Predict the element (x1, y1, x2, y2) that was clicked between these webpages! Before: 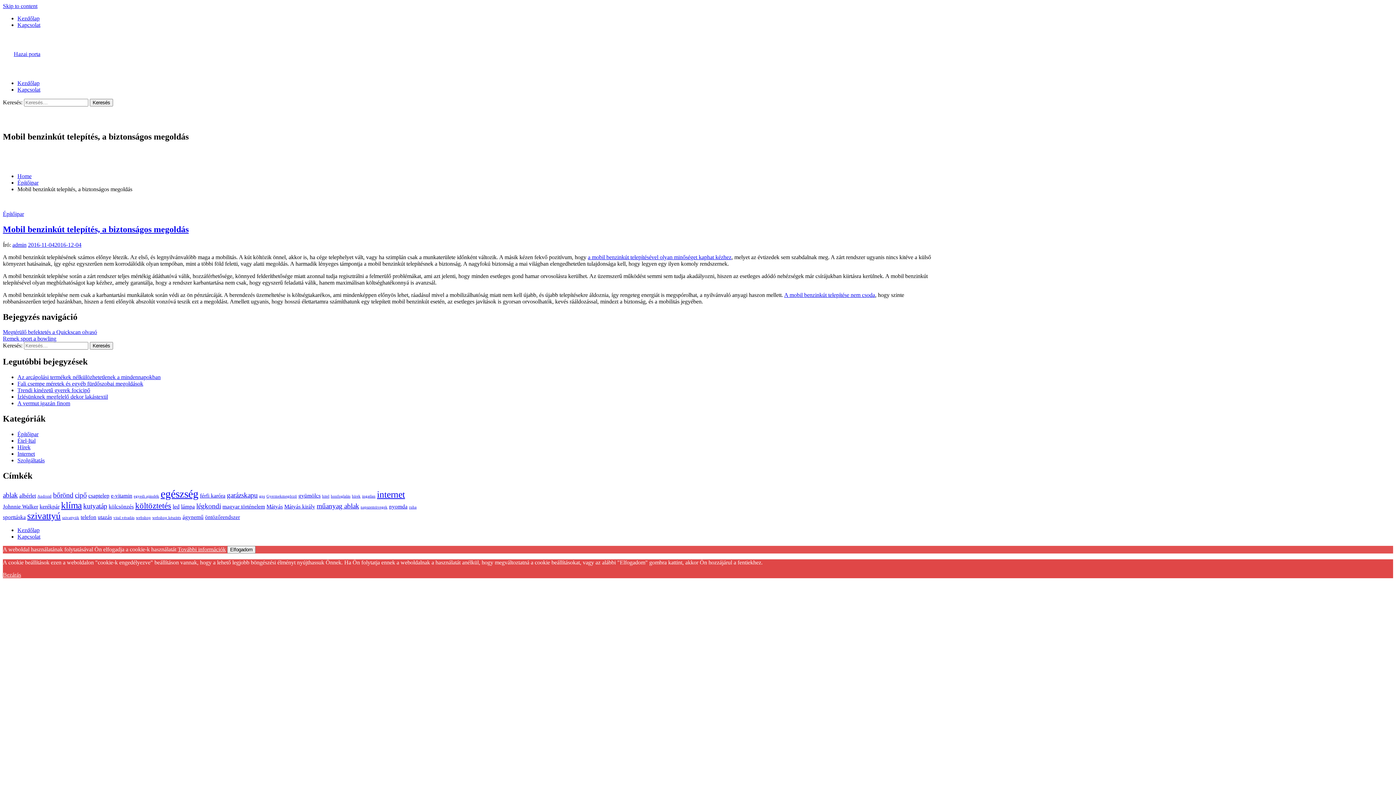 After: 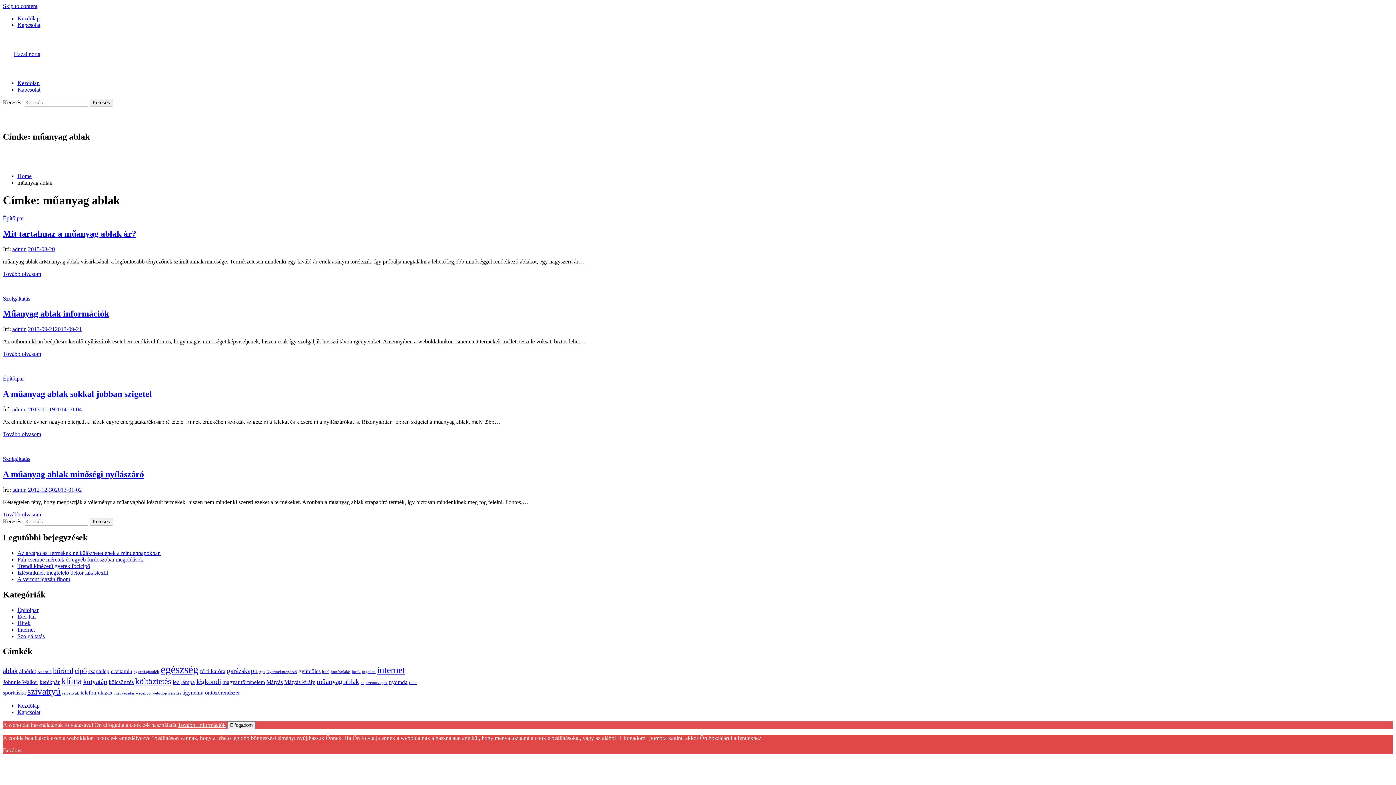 Action: label: műanyag ablak (4 elem) bbox: (316, 502, 359, 510)